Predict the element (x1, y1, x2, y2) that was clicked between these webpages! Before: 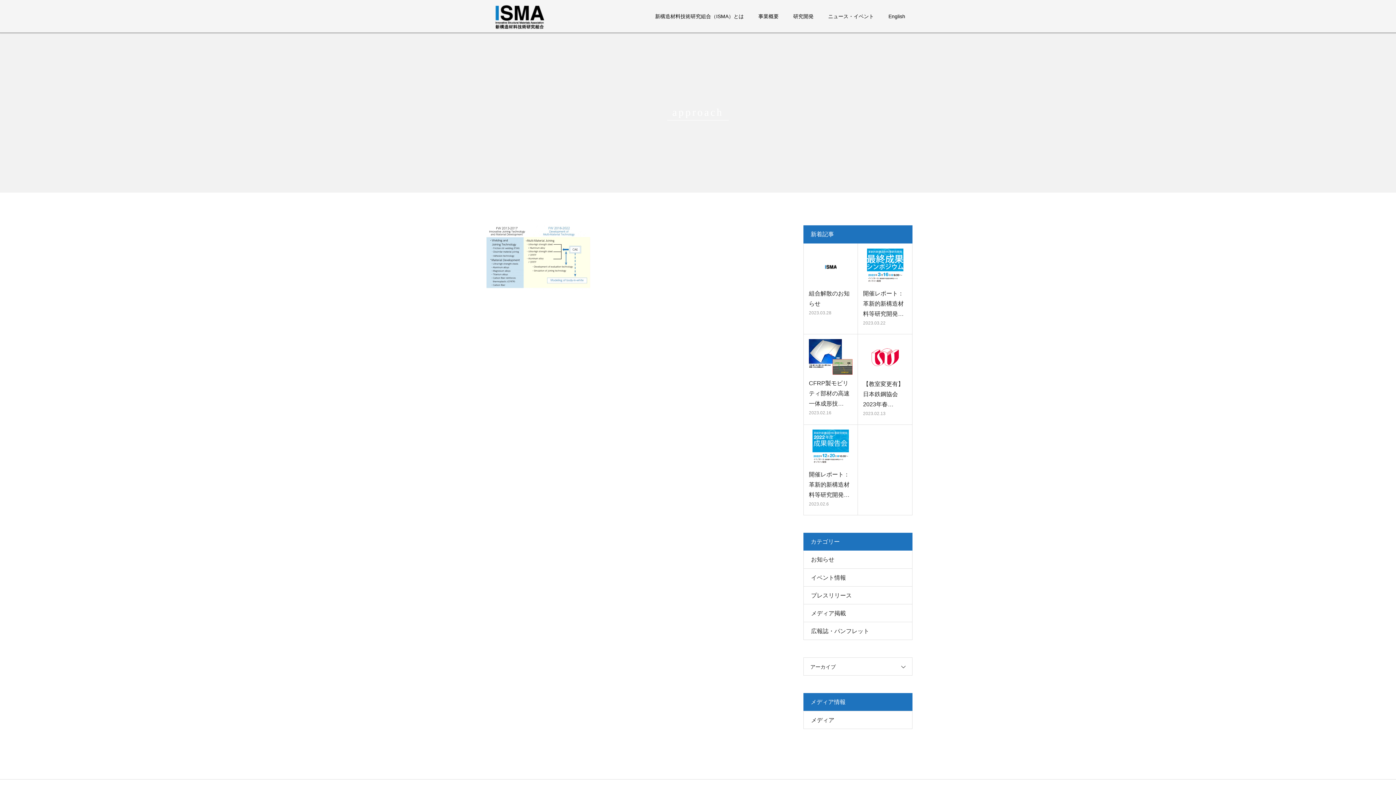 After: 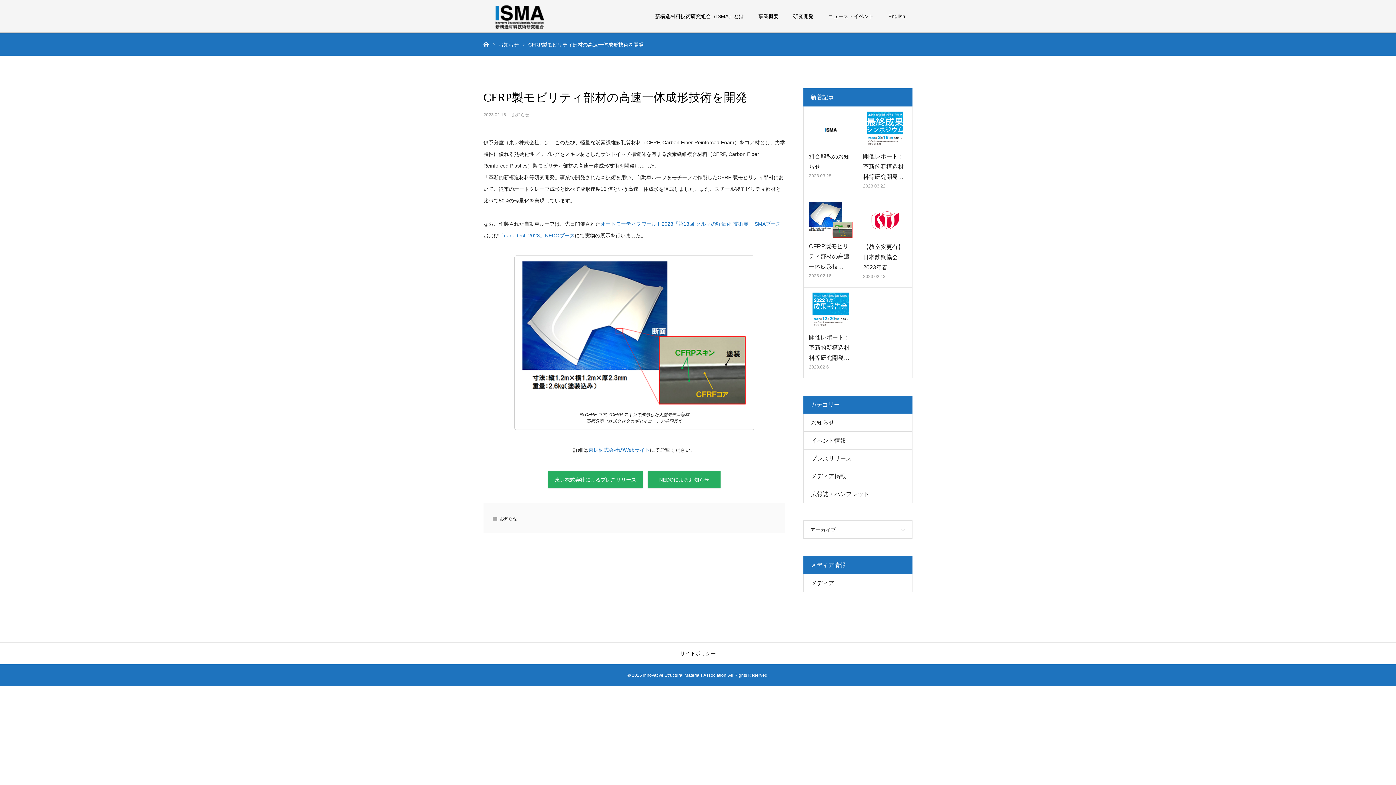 Action: label: CFRP製モビリティ部材の高速一体成形技… bbox: (809, 378, 852, 409)